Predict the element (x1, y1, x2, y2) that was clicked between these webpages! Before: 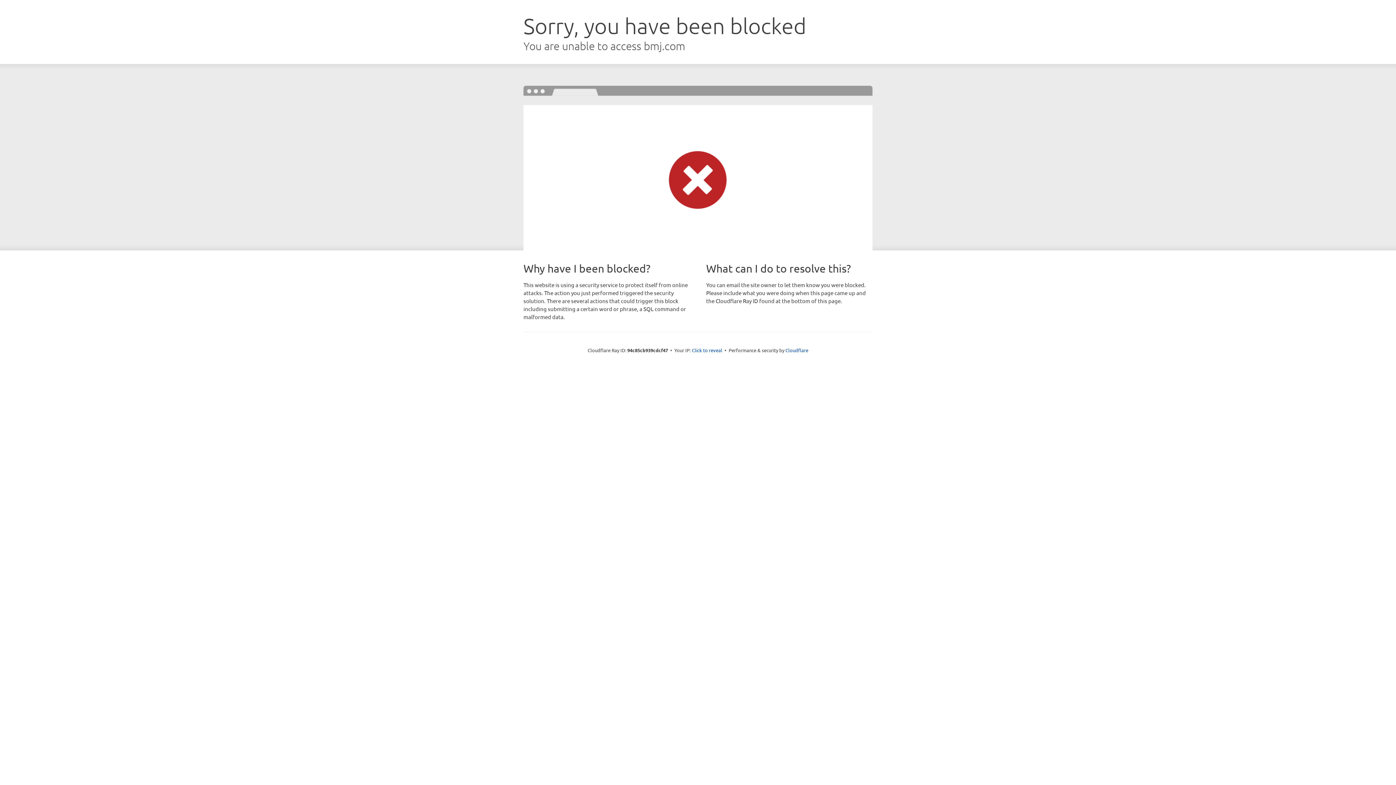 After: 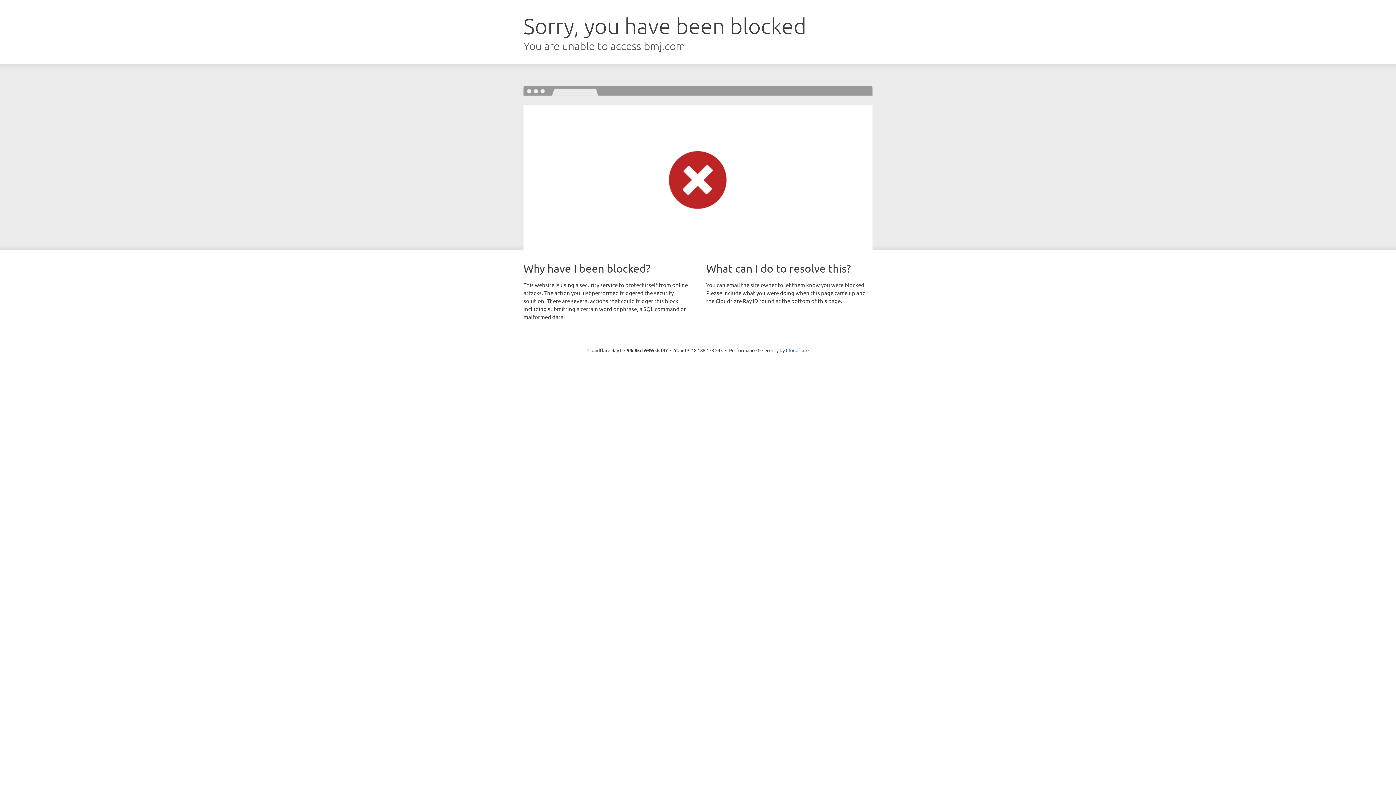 Action: label: Click to reveal bbox: (692, 346, 722, 353)